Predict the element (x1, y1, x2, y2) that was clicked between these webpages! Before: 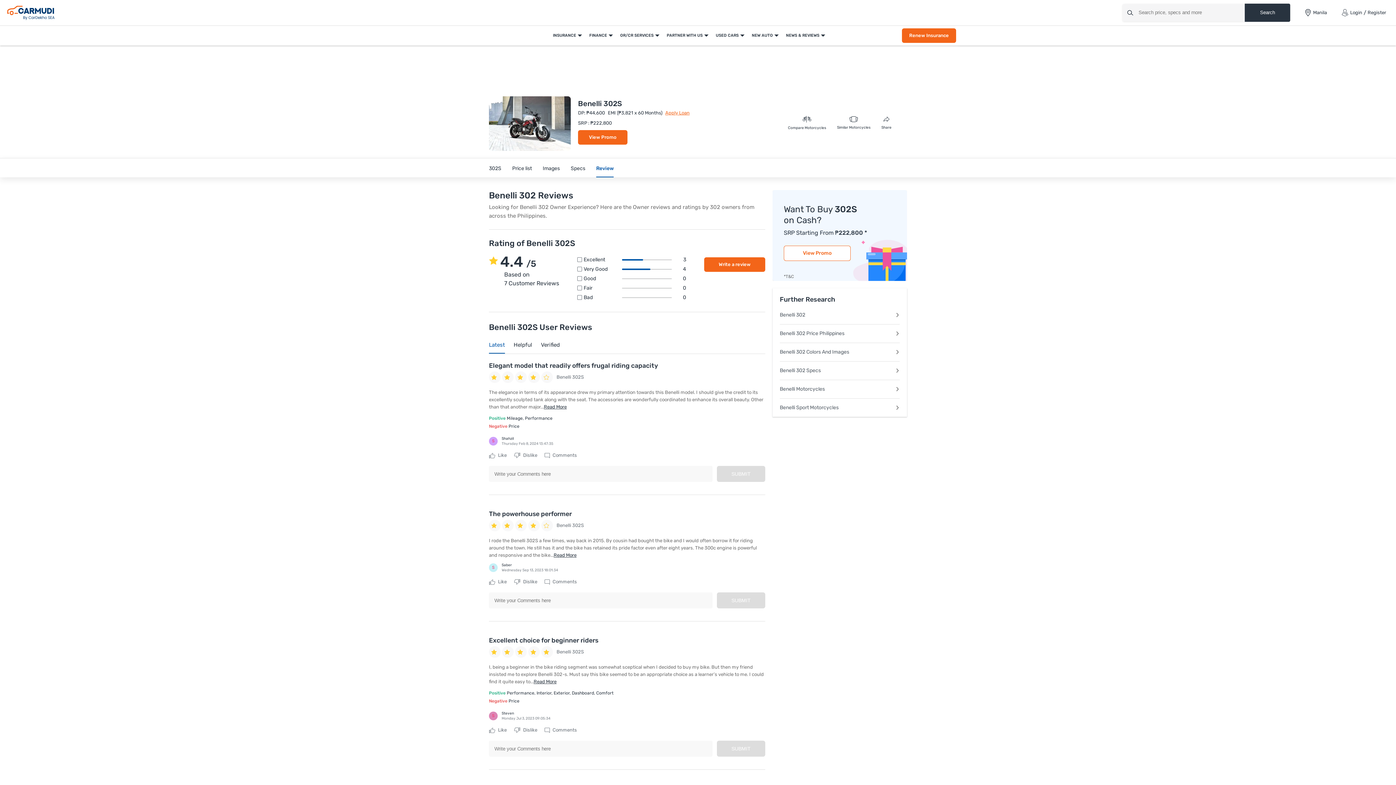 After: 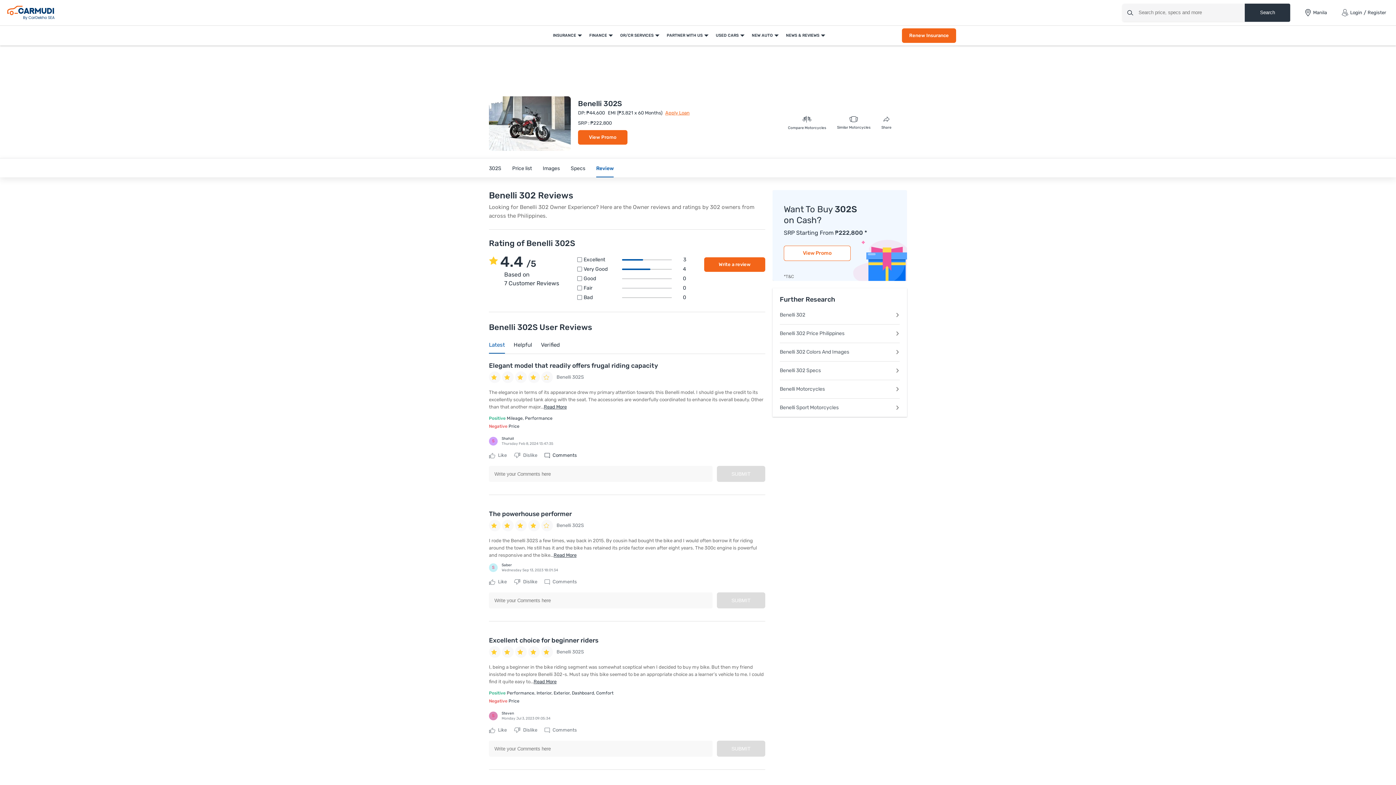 Action: bbox: (544, 452, 577, 458) label:  Comments